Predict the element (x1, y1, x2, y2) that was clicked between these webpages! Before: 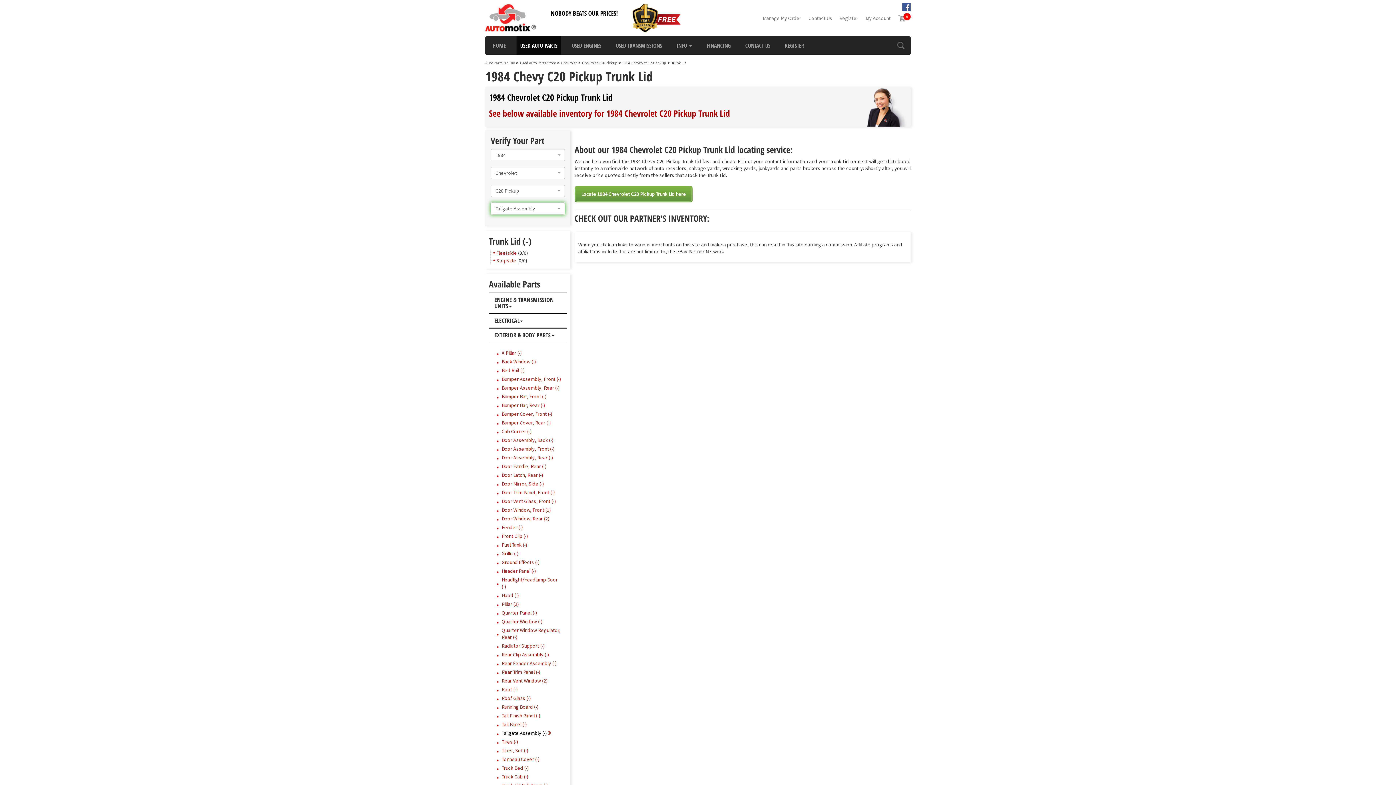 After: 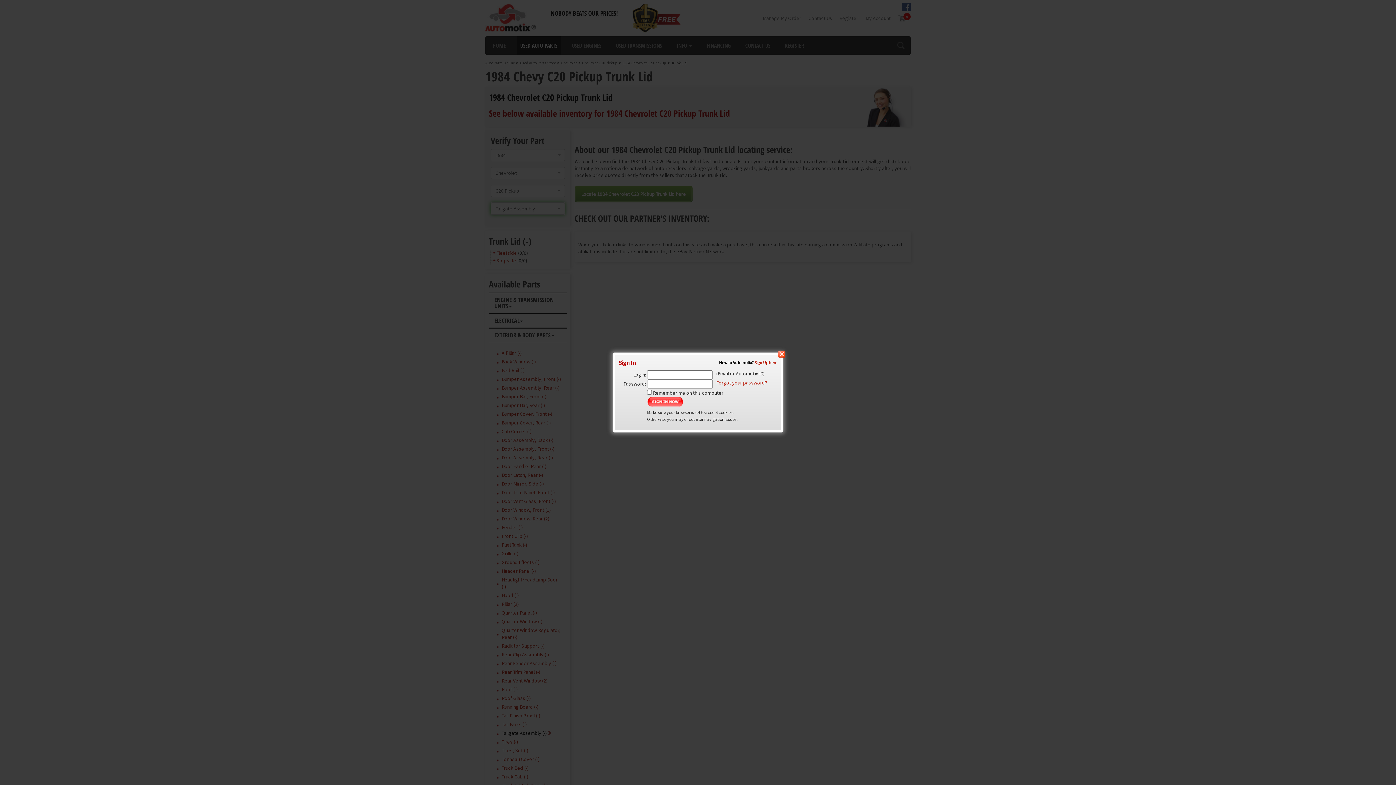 Action: label: My Account bbox: (865, 14, 890, 21)